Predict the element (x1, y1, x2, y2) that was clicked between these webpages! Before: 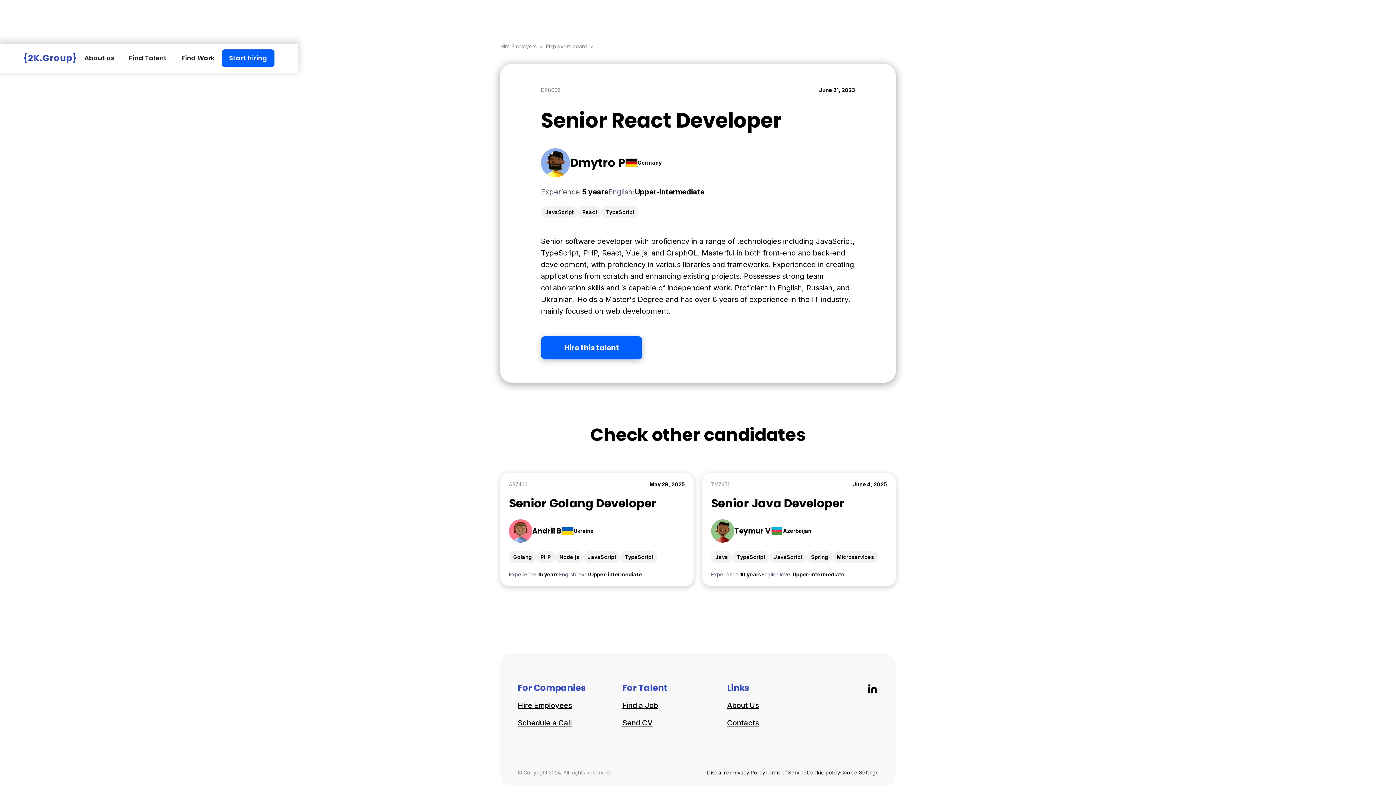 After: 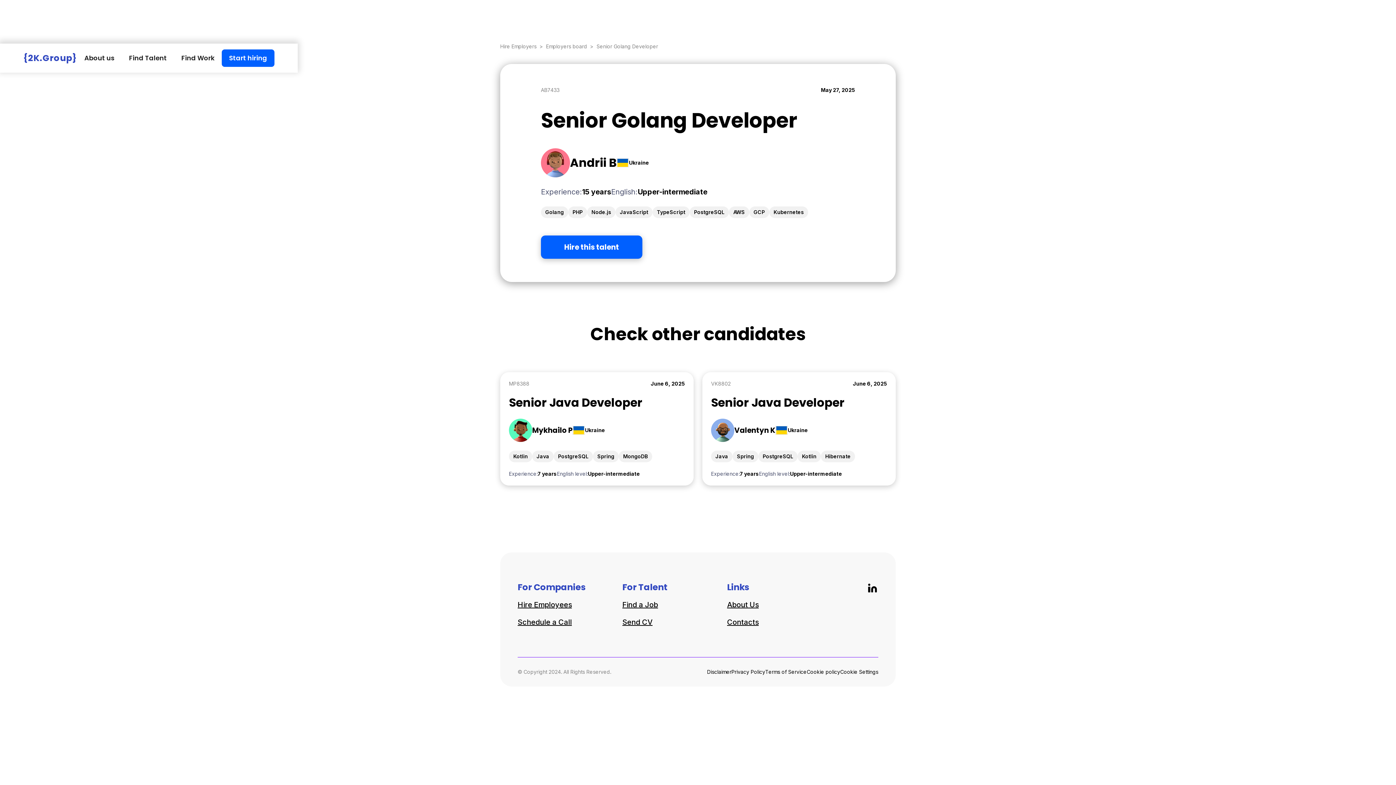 Action: bbox: (500, 473, 693, 586) label: AB7433
May 29, 2025
Senior Golang Developer
Andrii B
Ukraine
Experience:
15 years
English level:
Upper-intermediate